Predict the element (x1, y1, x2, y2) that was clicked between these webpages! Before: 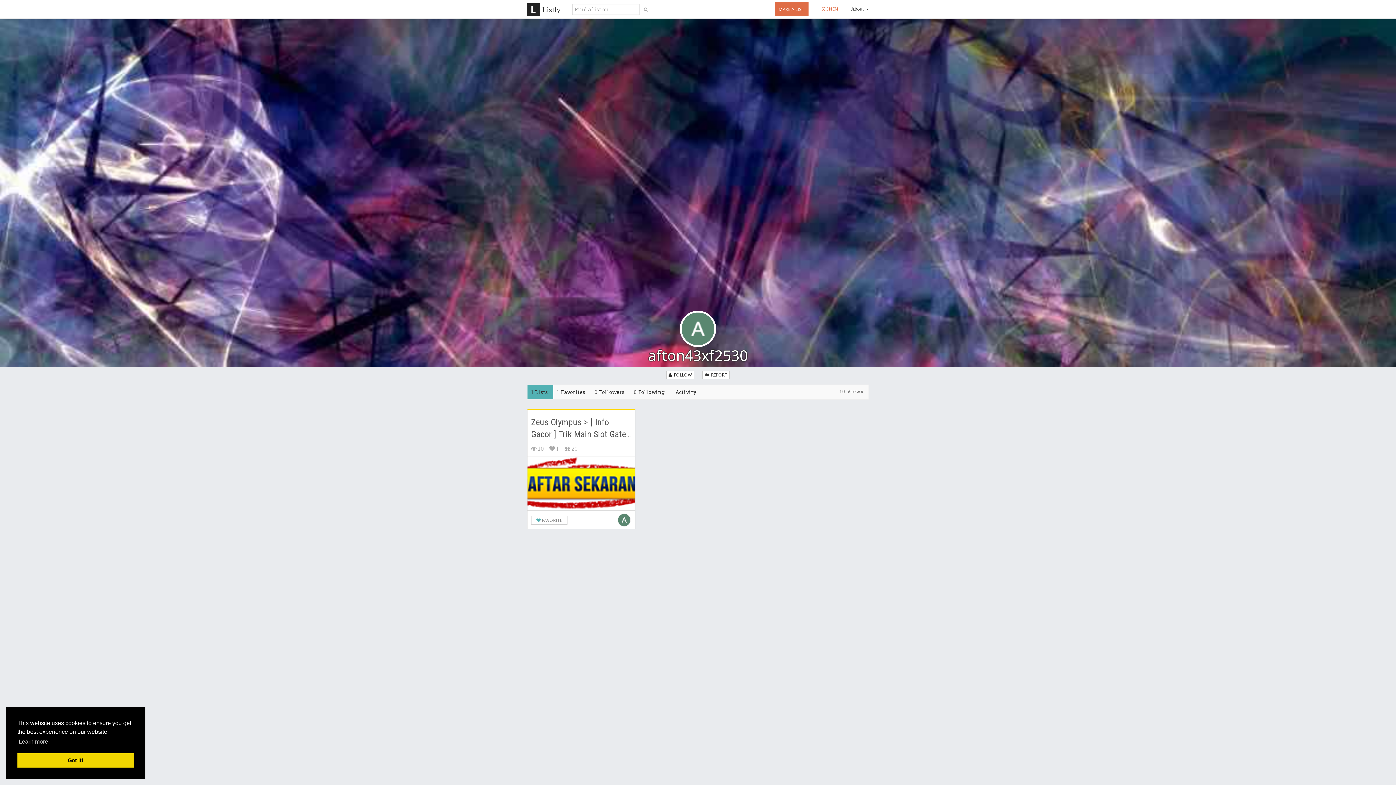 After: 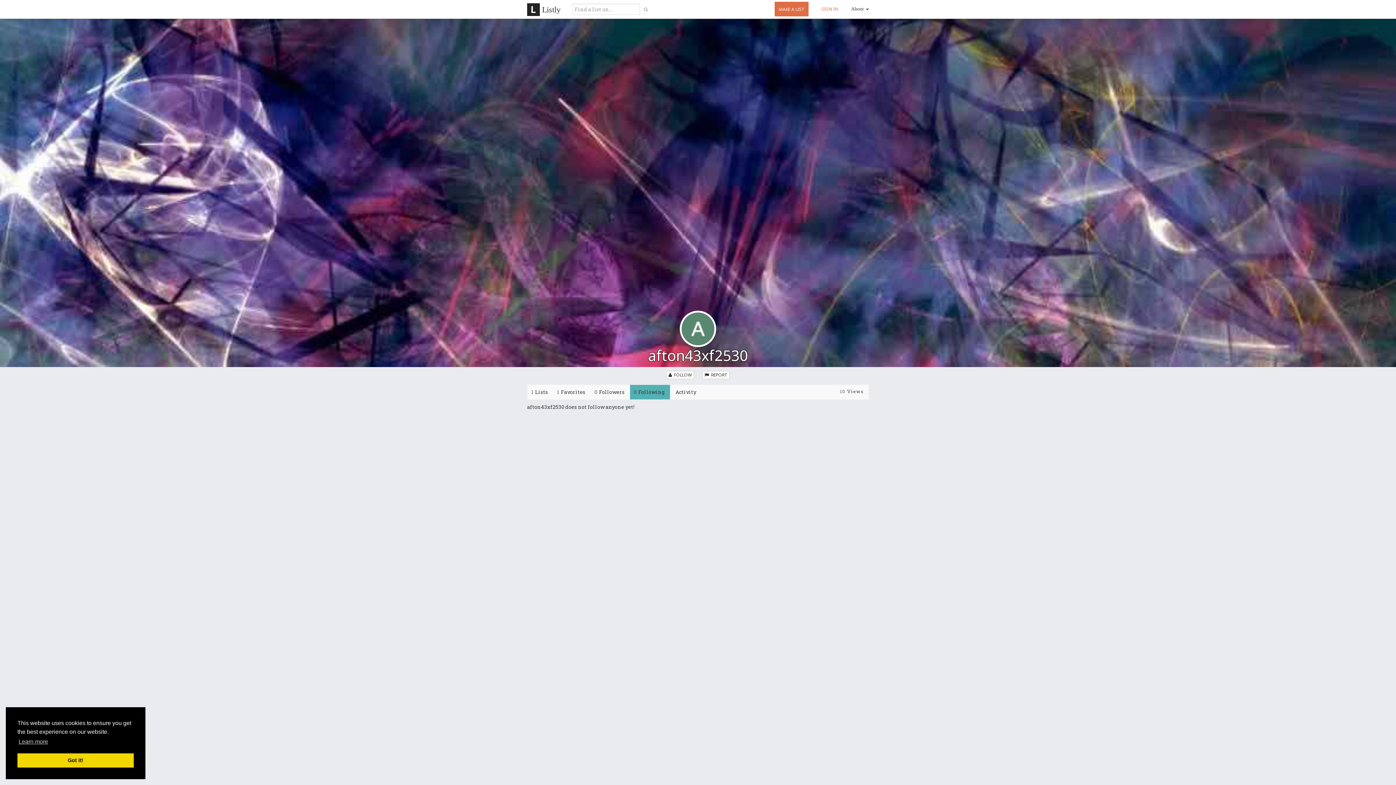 Action: label: 0Following bbox: (630, 385, 670, 399)